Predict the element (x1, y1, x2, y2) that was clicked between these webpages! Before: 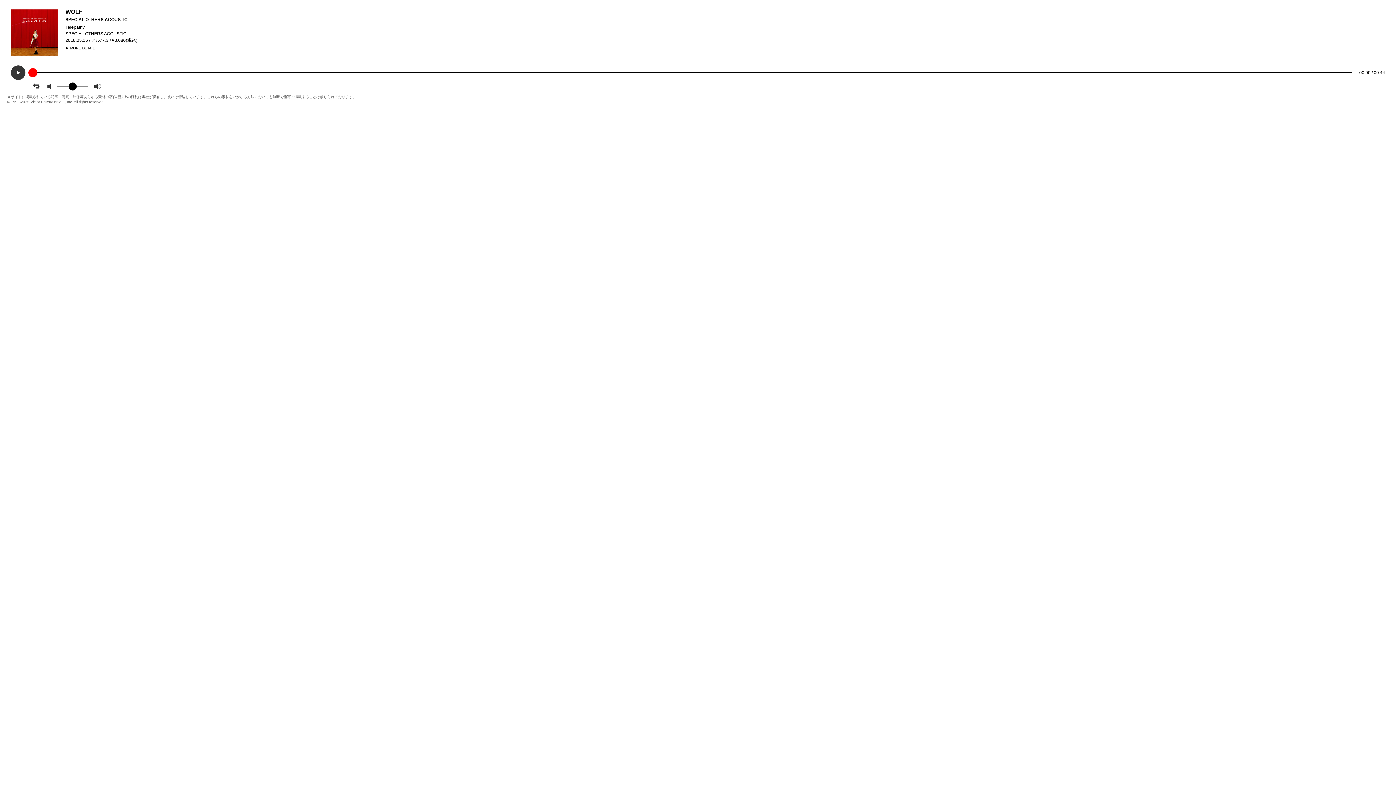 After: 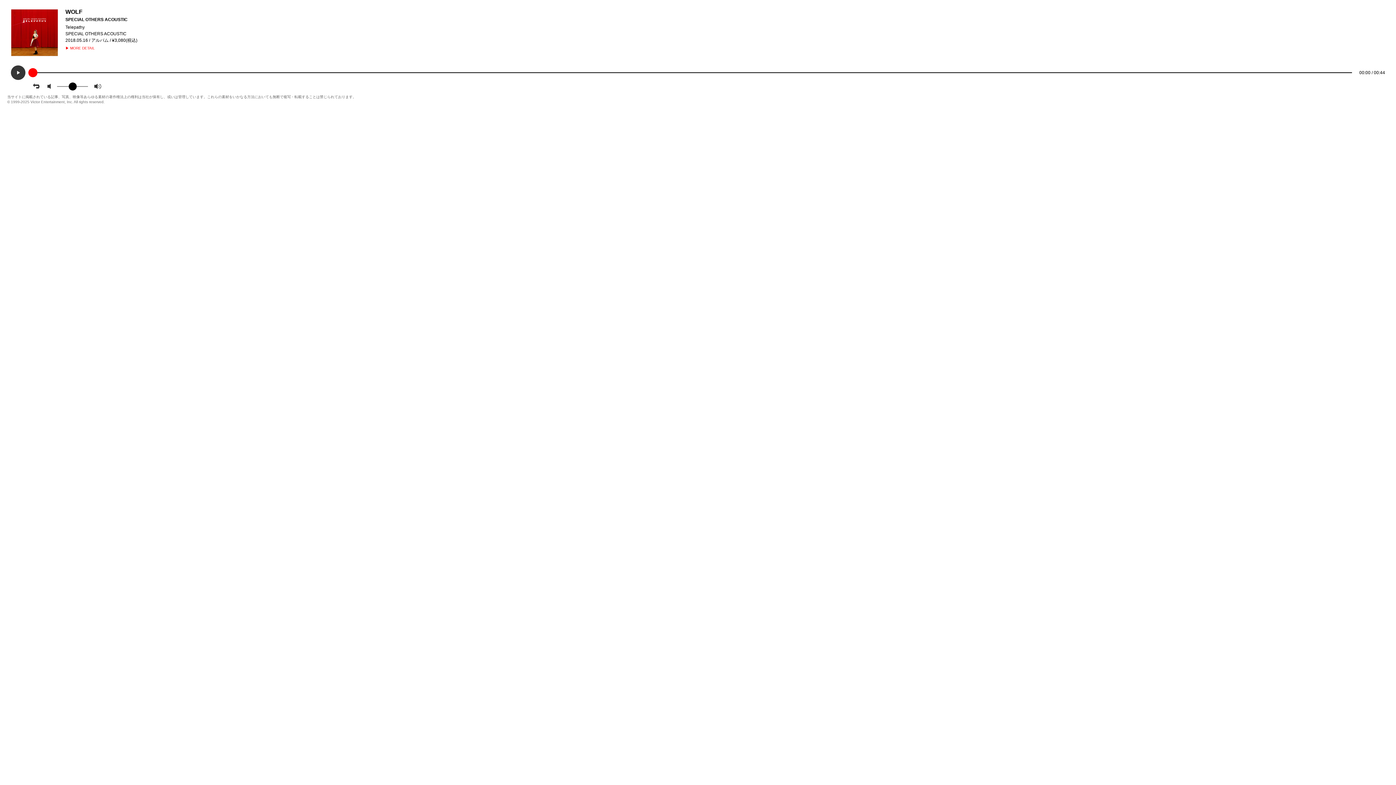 Action: bbox: (65, 46, 94, 50) label: ▶ MORE DETAIL